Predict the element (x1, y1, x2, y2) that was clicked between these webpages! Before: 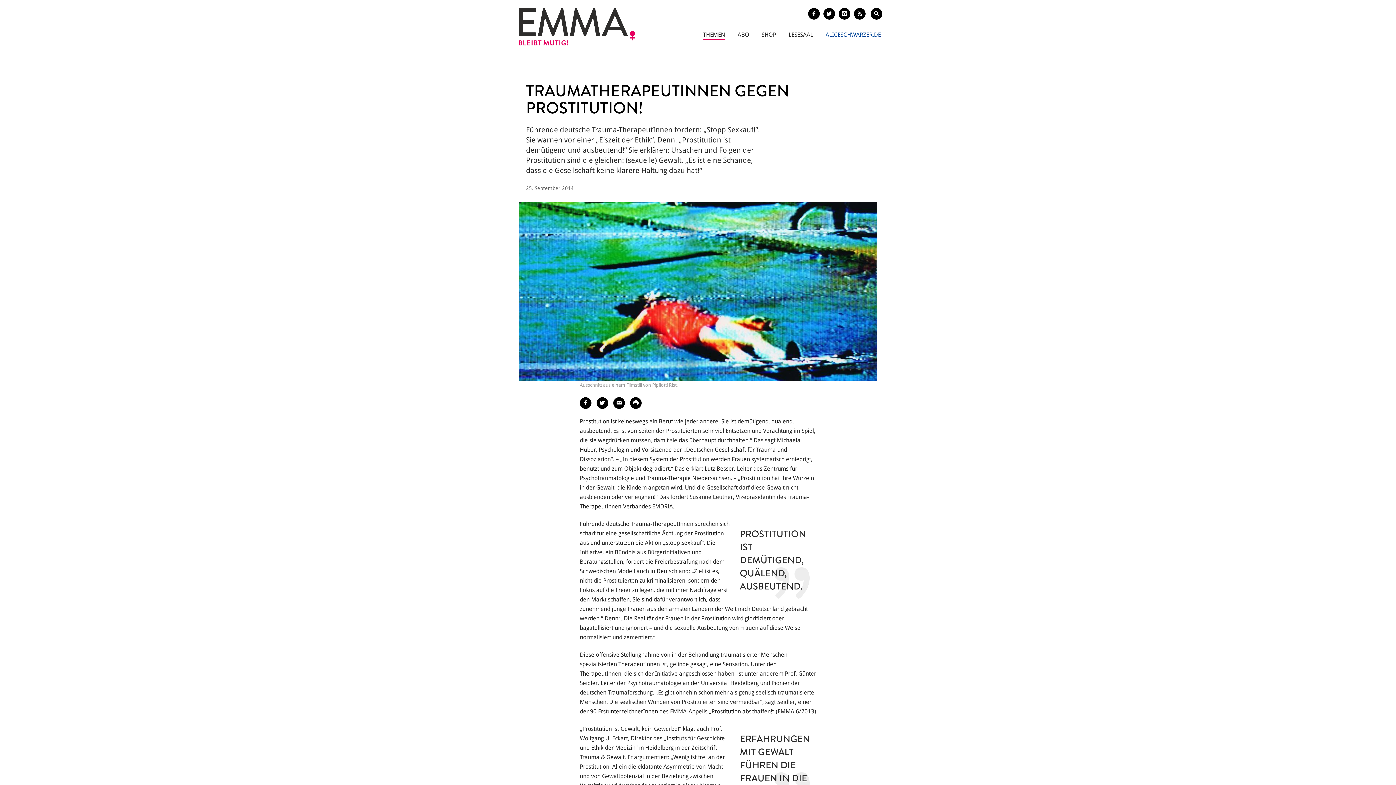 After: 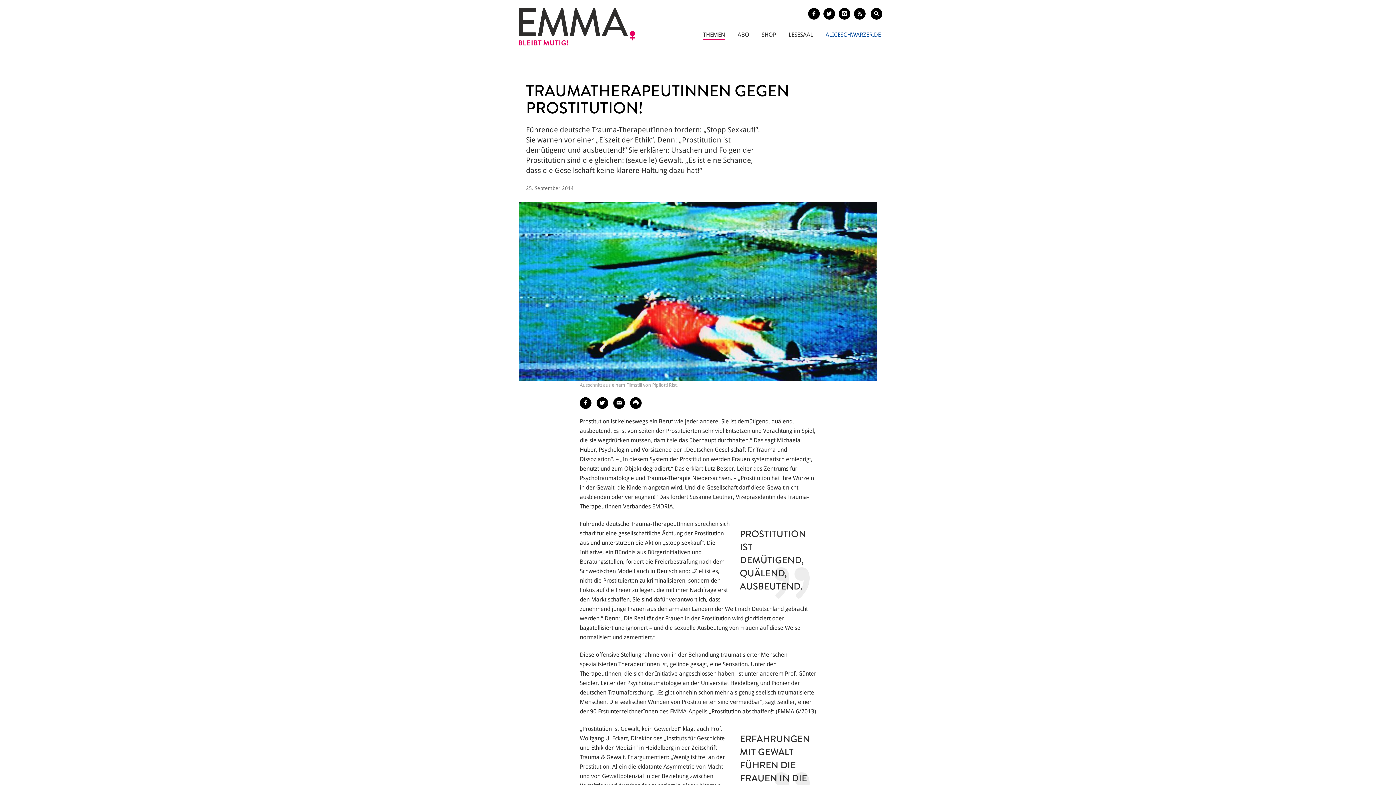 Action: bbox: (838, 8, 850, 19)